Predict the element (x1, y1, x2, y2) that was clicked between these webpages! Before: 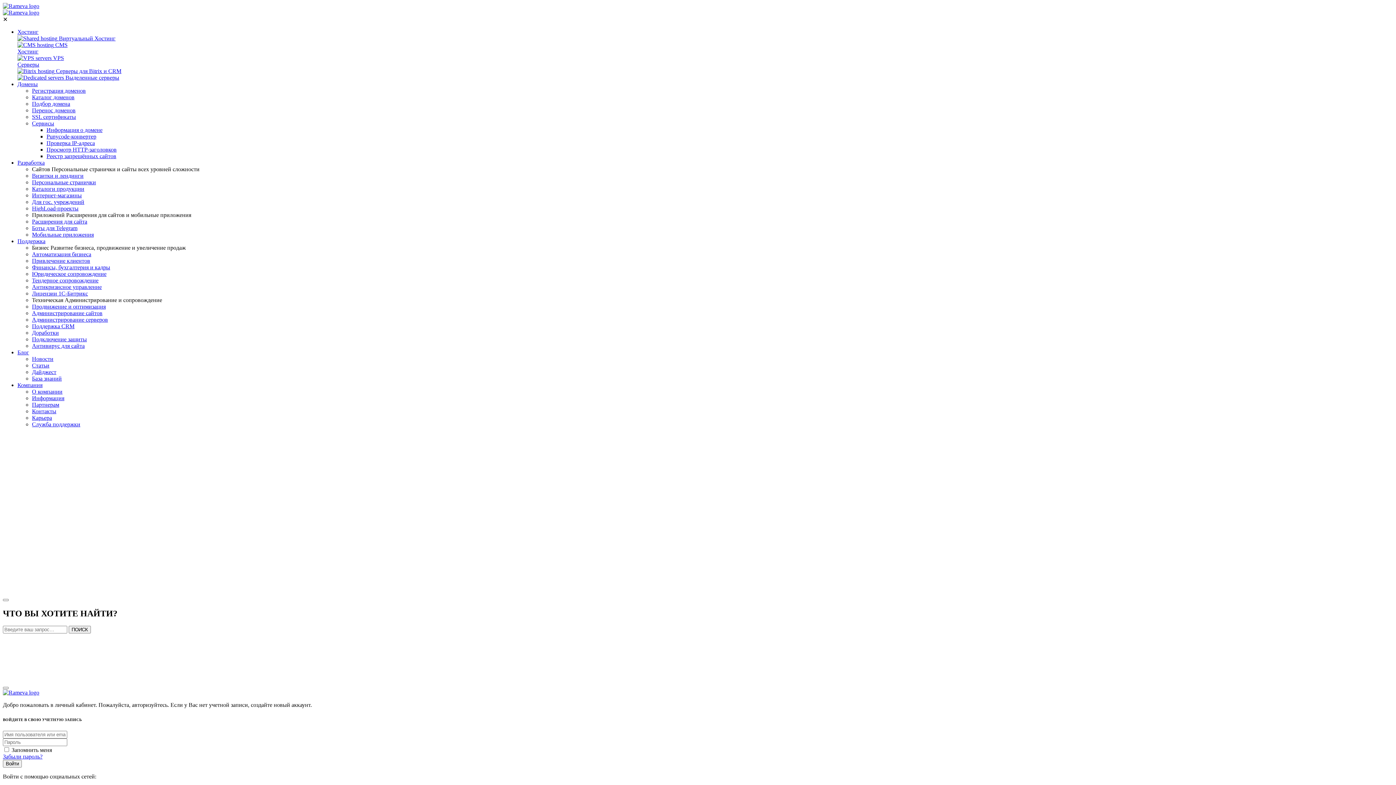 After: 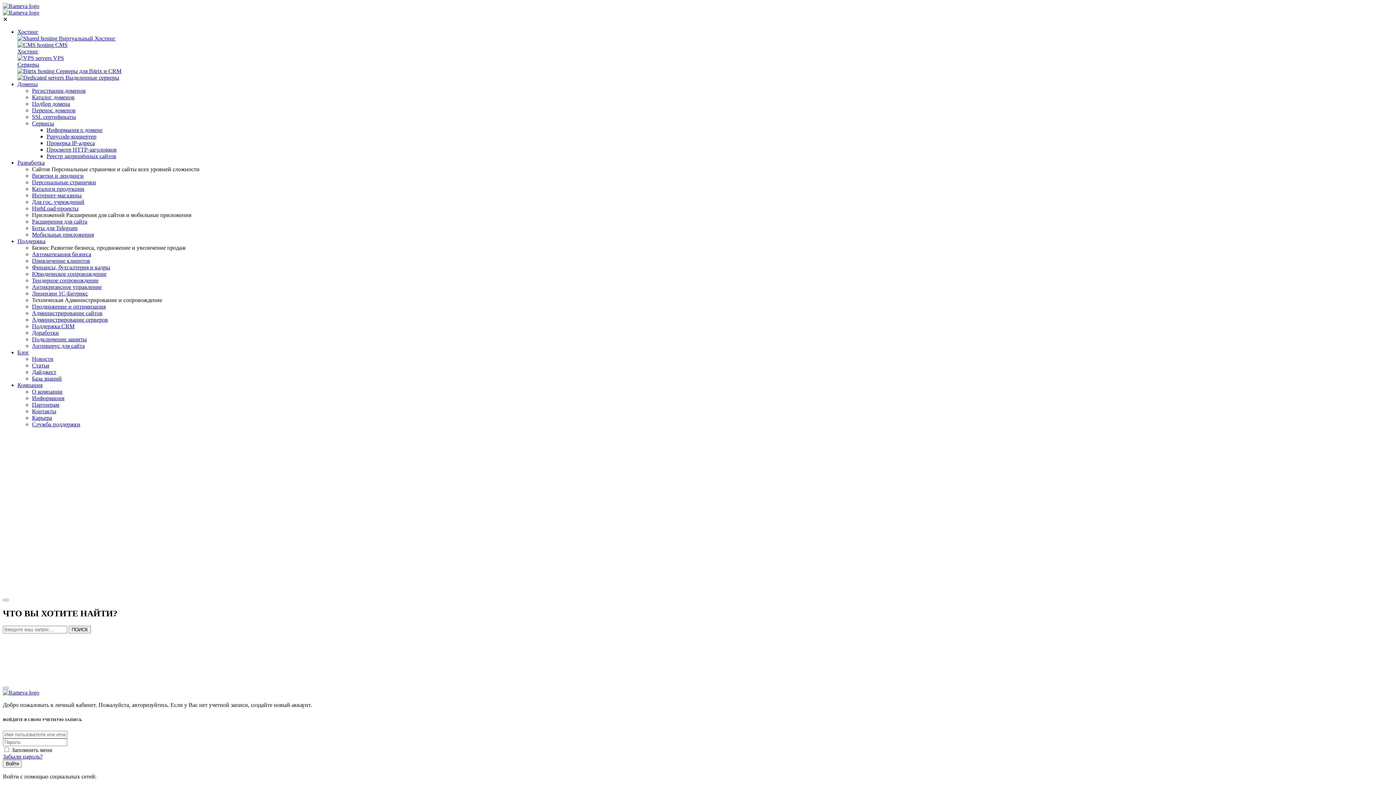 Action: bbox: (32, 284, 101, 290) label: Антикризисное управление